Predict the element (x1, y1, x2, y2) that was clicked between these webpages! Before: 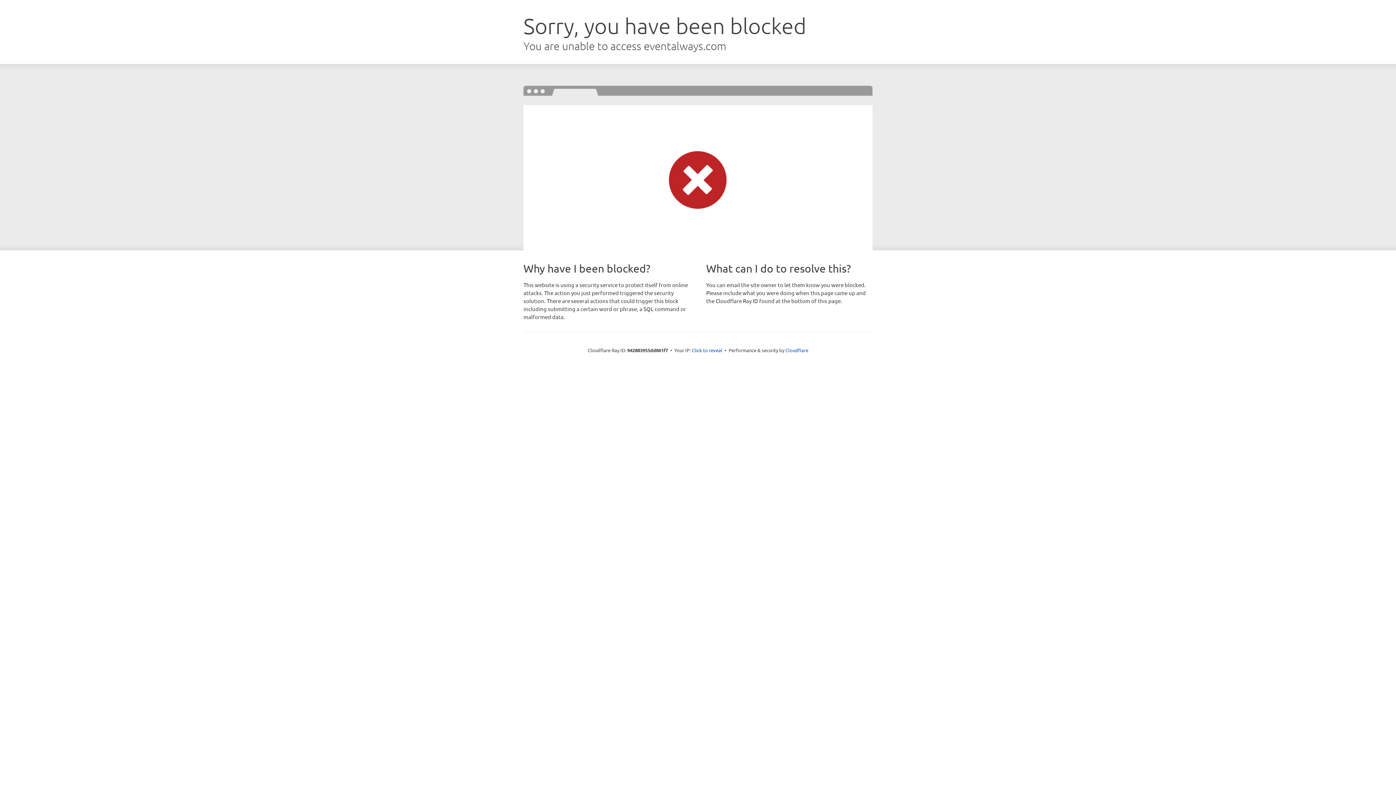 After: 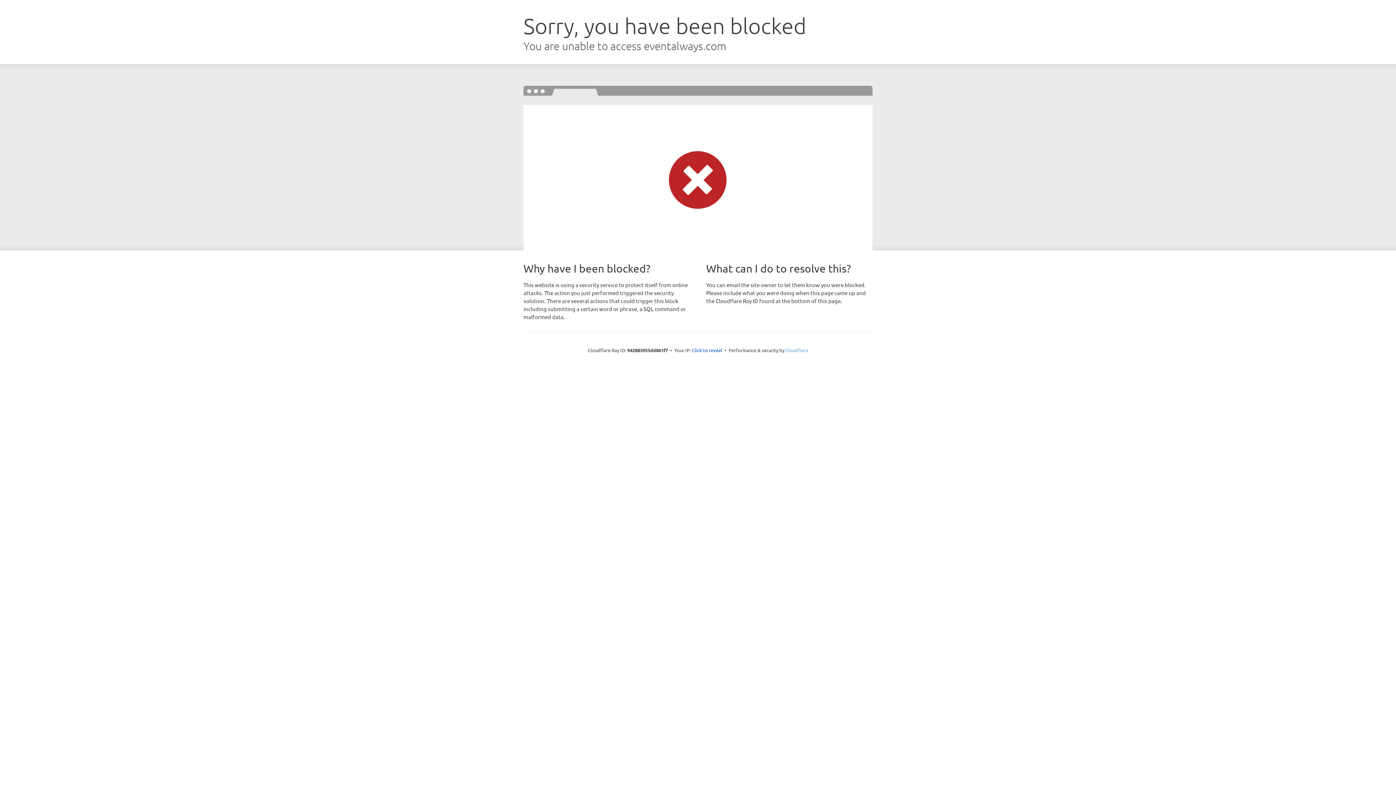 Action: label: Cloudflare bbox: (785, 347, 808, 353)